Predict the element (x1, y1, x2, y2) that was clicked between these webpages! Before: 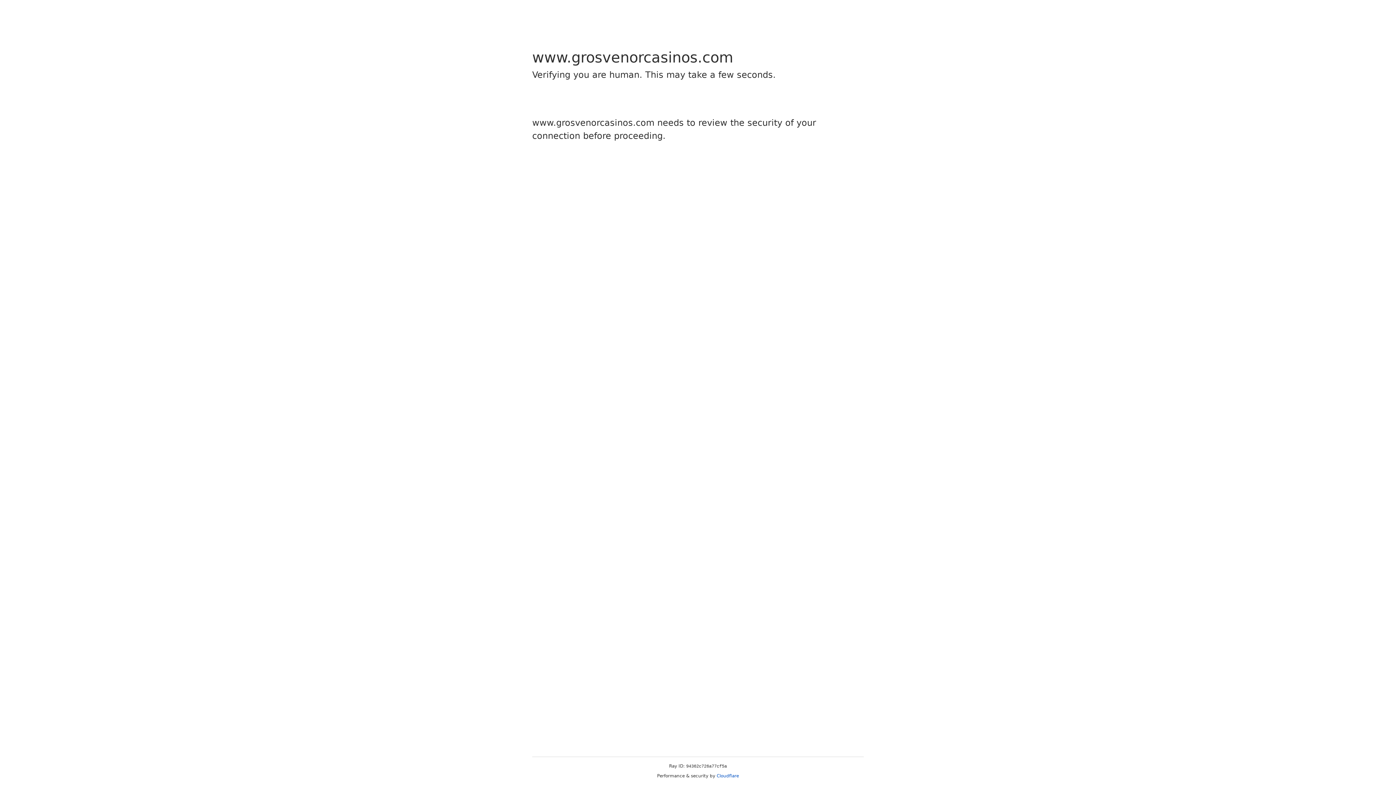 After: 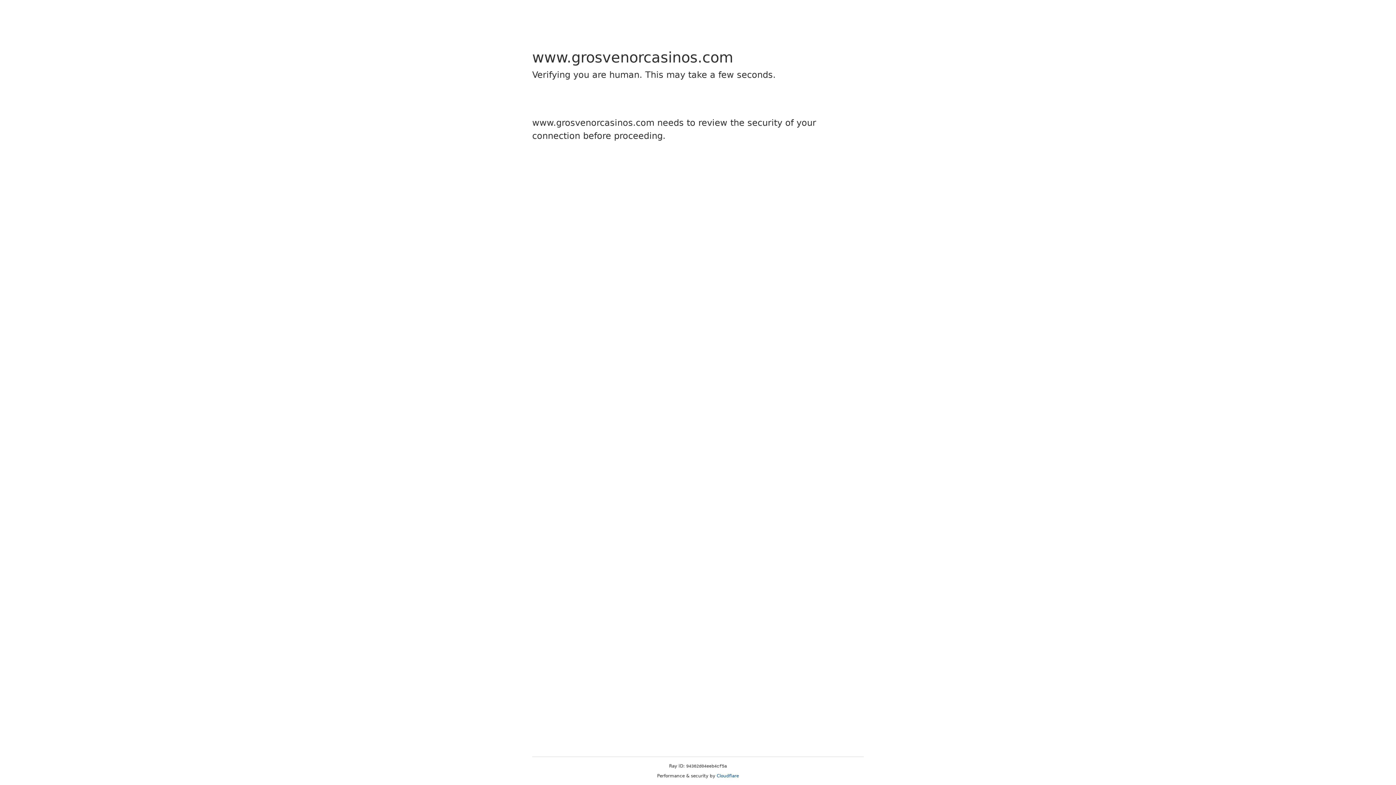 Action: bbox: (716, 773, 739, 778) label: Cloudflare